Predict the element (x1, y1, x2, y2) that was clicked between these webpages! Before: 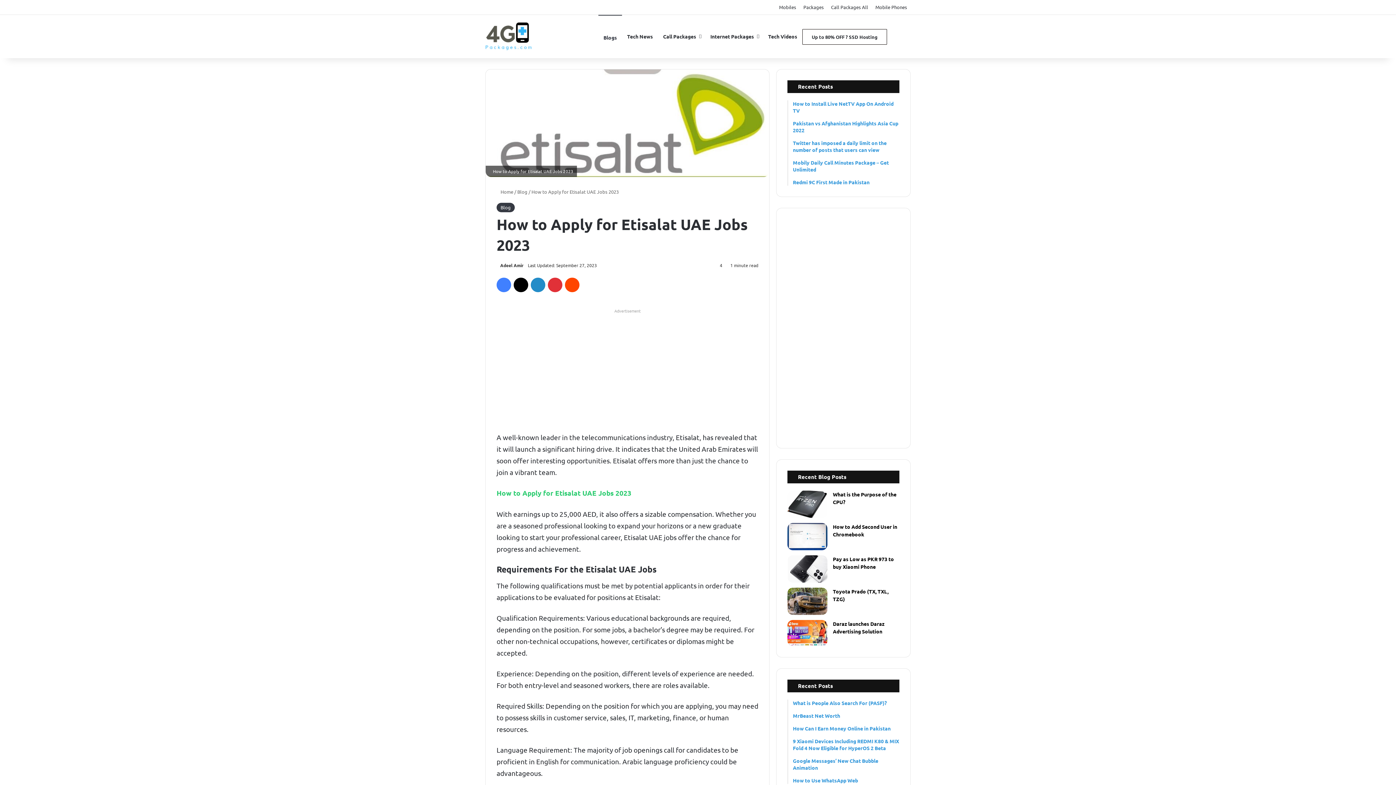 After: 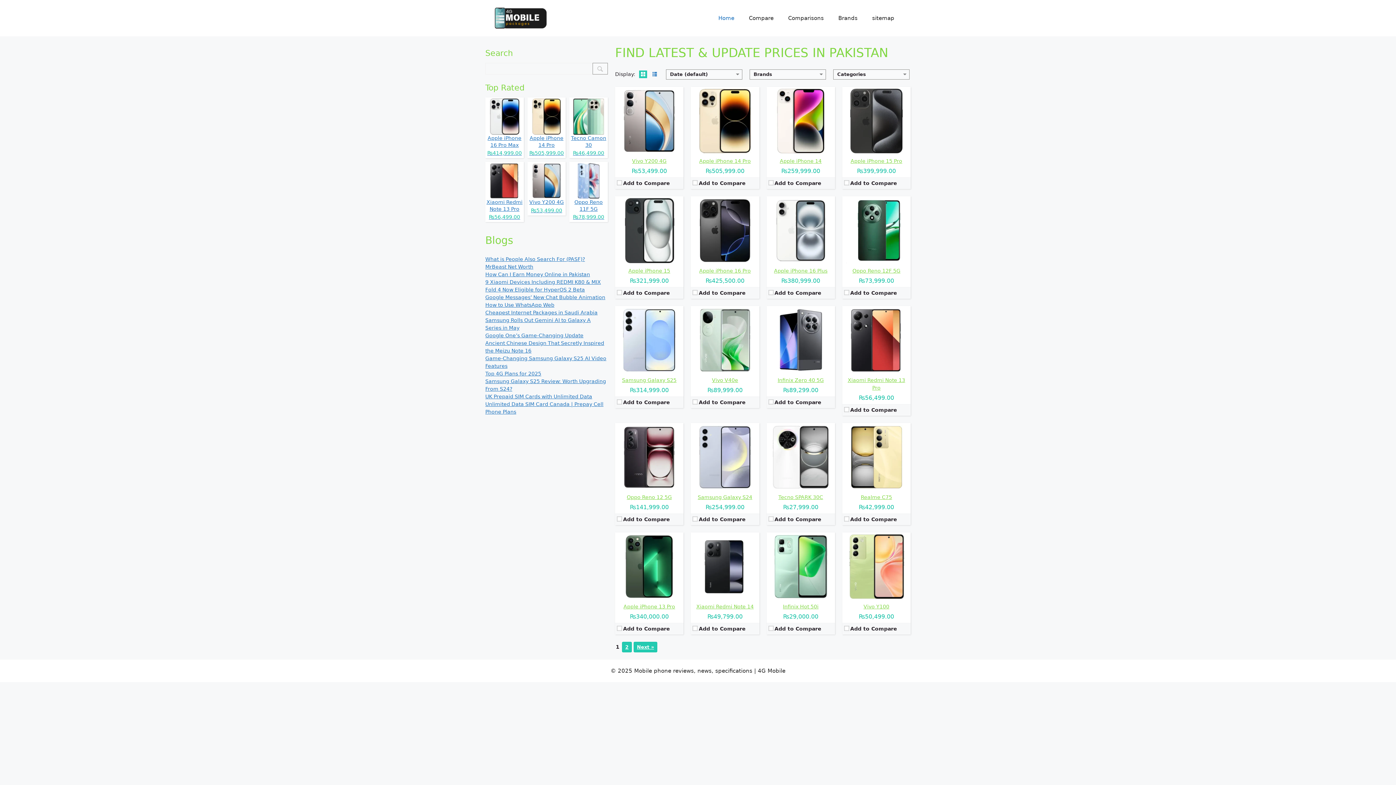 Action: label: Mobile Phones bbox: (872, 0, 910, 14)